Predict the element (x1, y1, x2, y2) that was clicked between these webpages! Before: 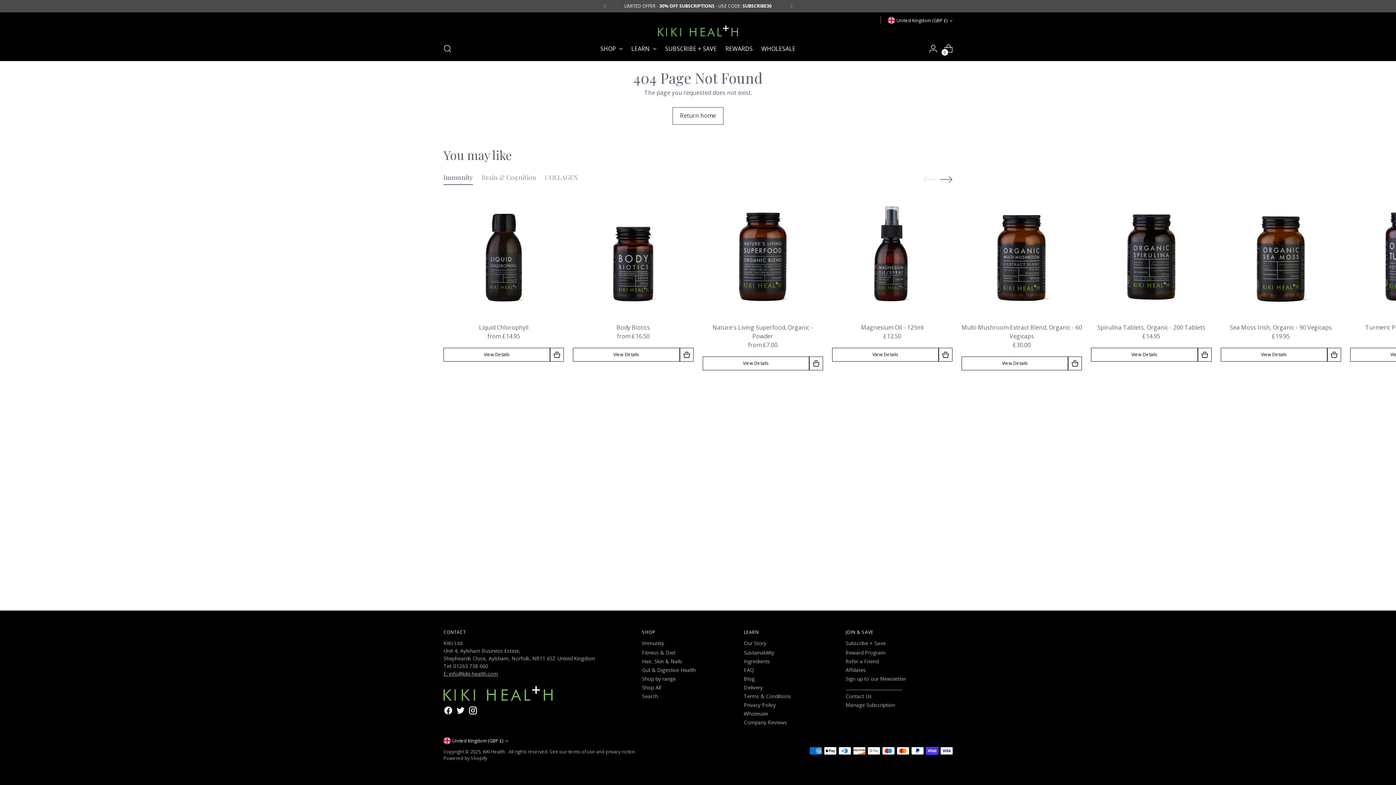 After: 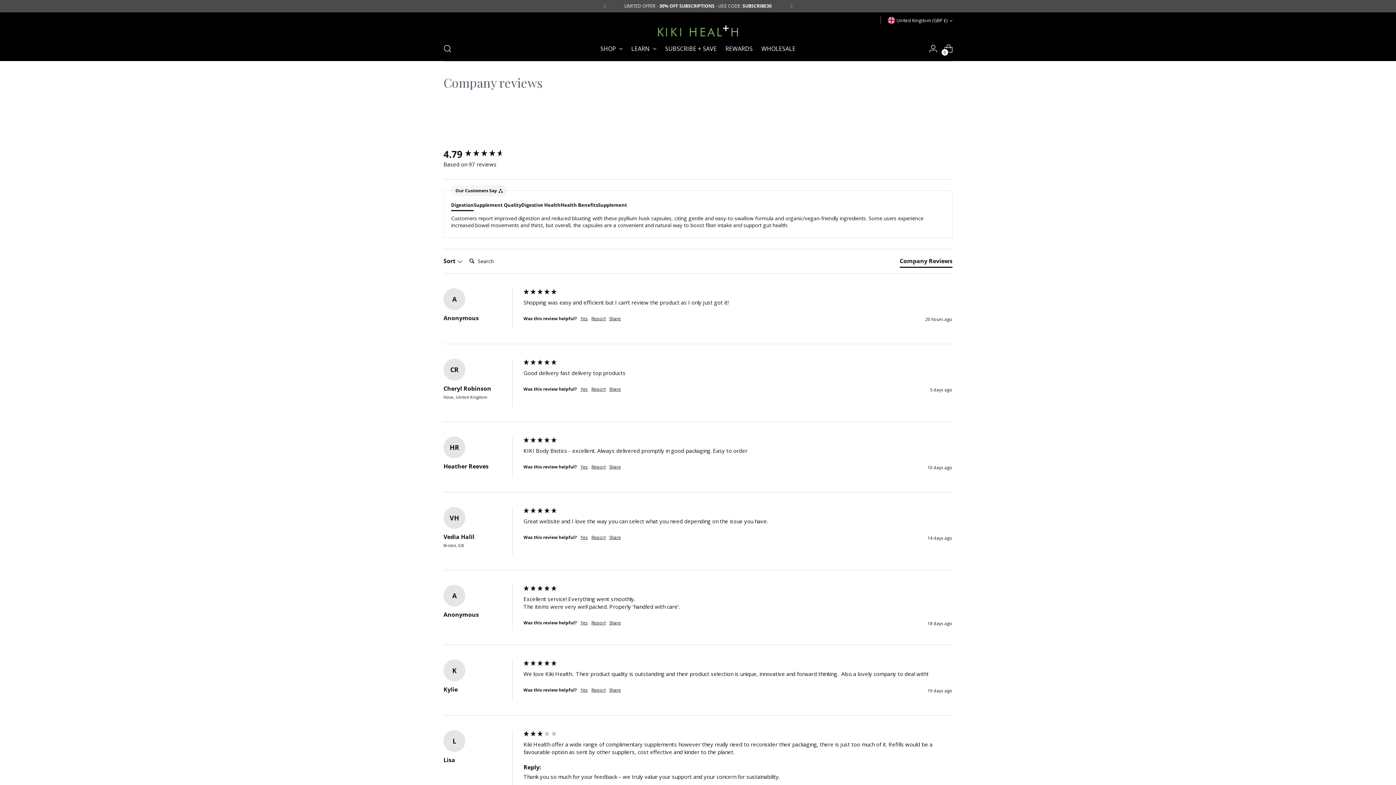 Action: bbox: (744, 719, 787, 726) label: Company Reviews